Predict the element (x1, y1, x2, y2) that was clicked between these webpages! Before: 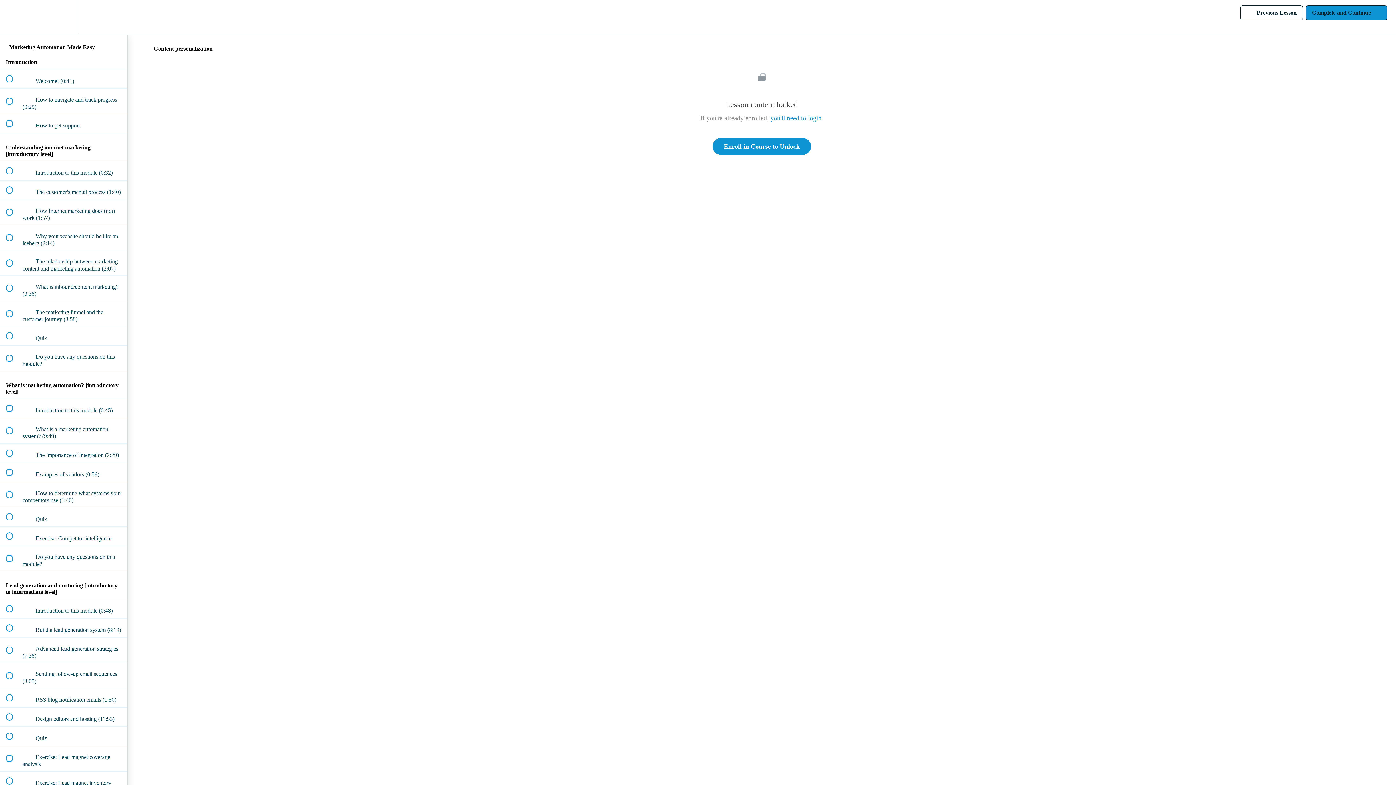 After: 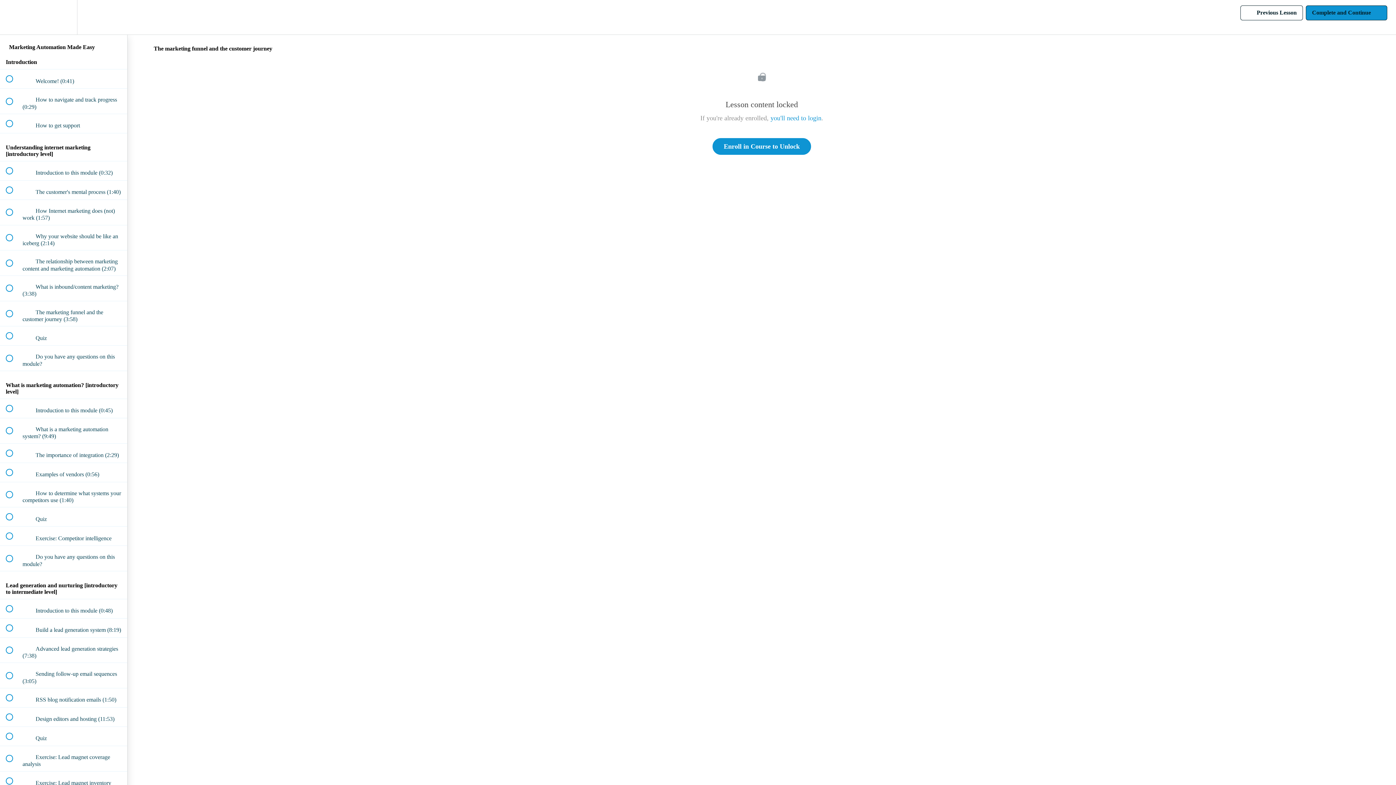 Action: bbox: (0, 301, 127, 326) label:  
 The marketing funnel and the customer journey (3:58)